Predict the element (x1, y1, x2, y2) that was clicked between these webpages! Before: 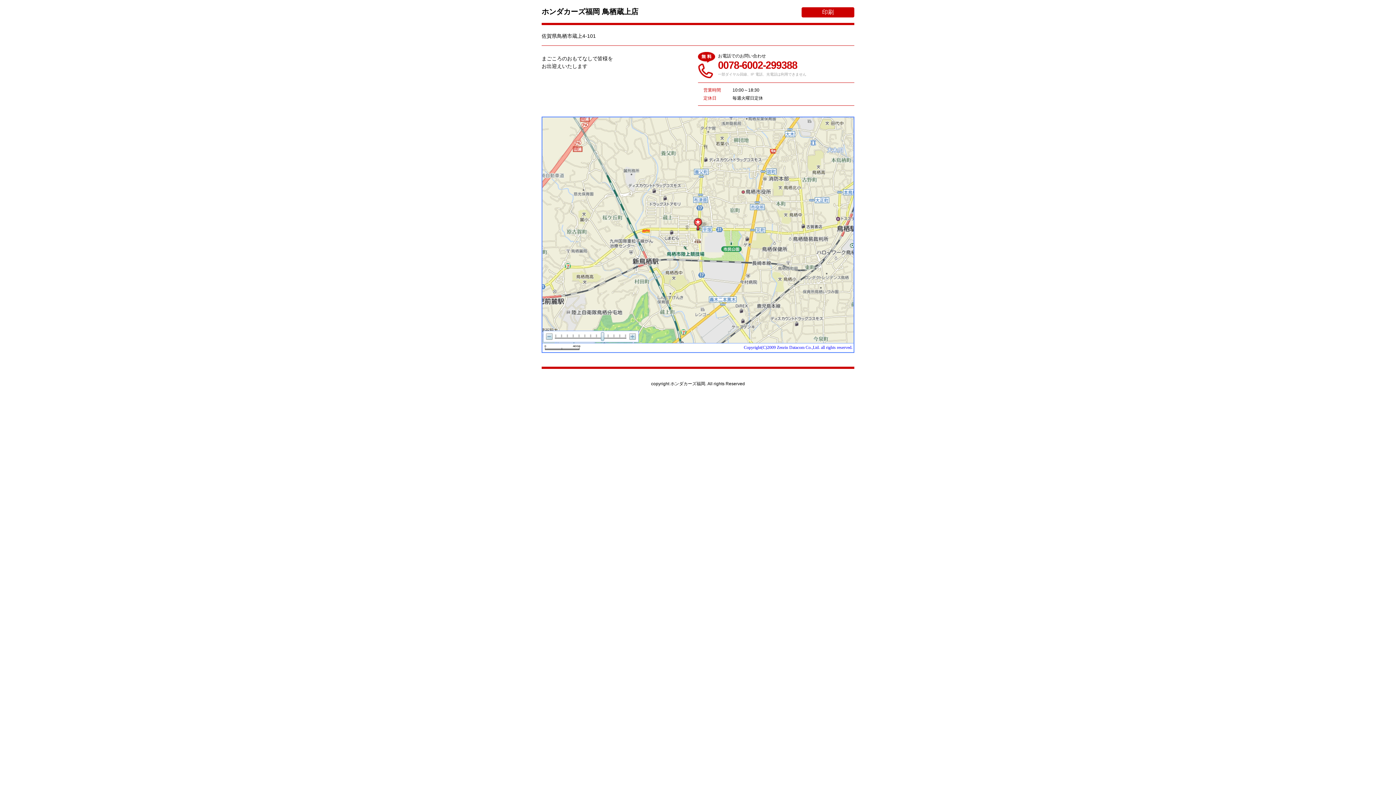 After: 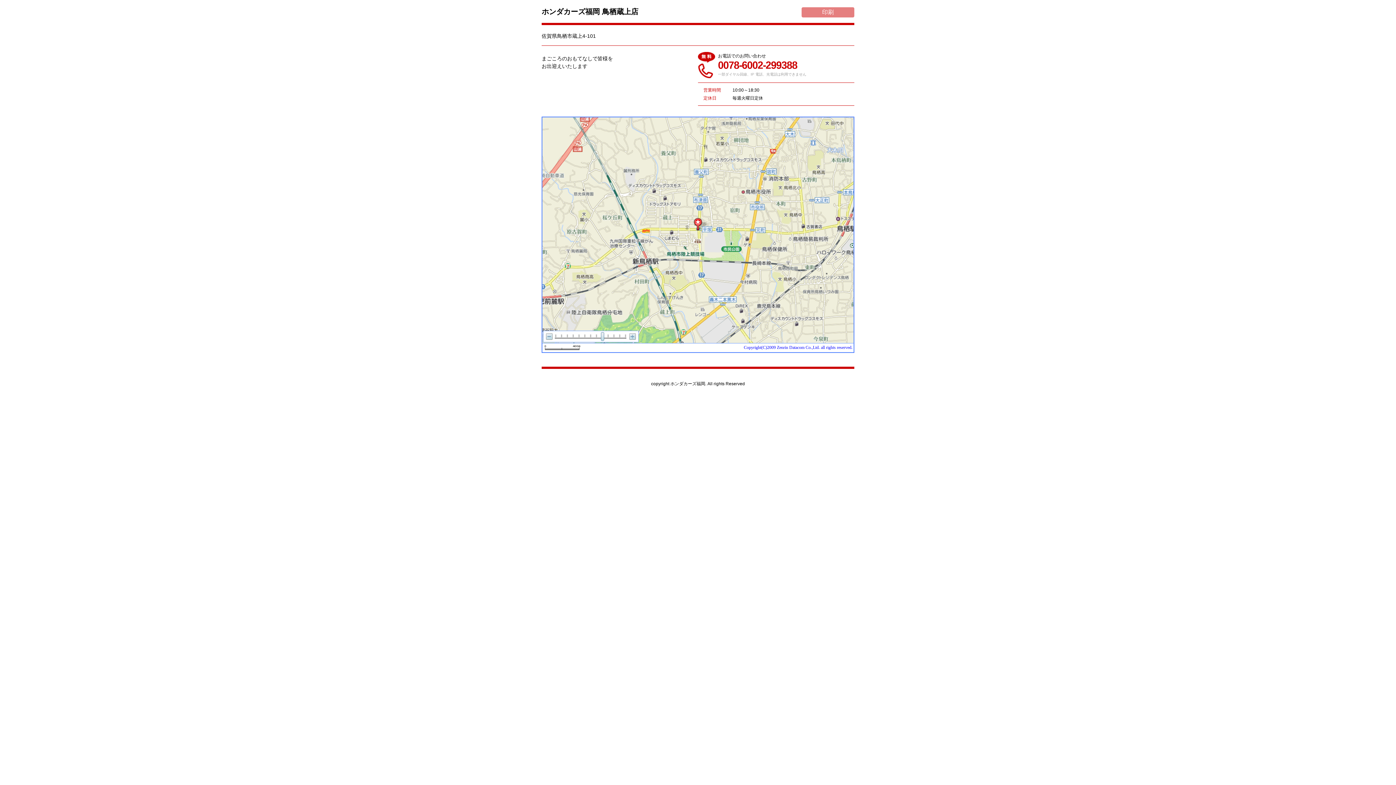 Action: label: 印刷 bbox: (801, 7, 854, 17)